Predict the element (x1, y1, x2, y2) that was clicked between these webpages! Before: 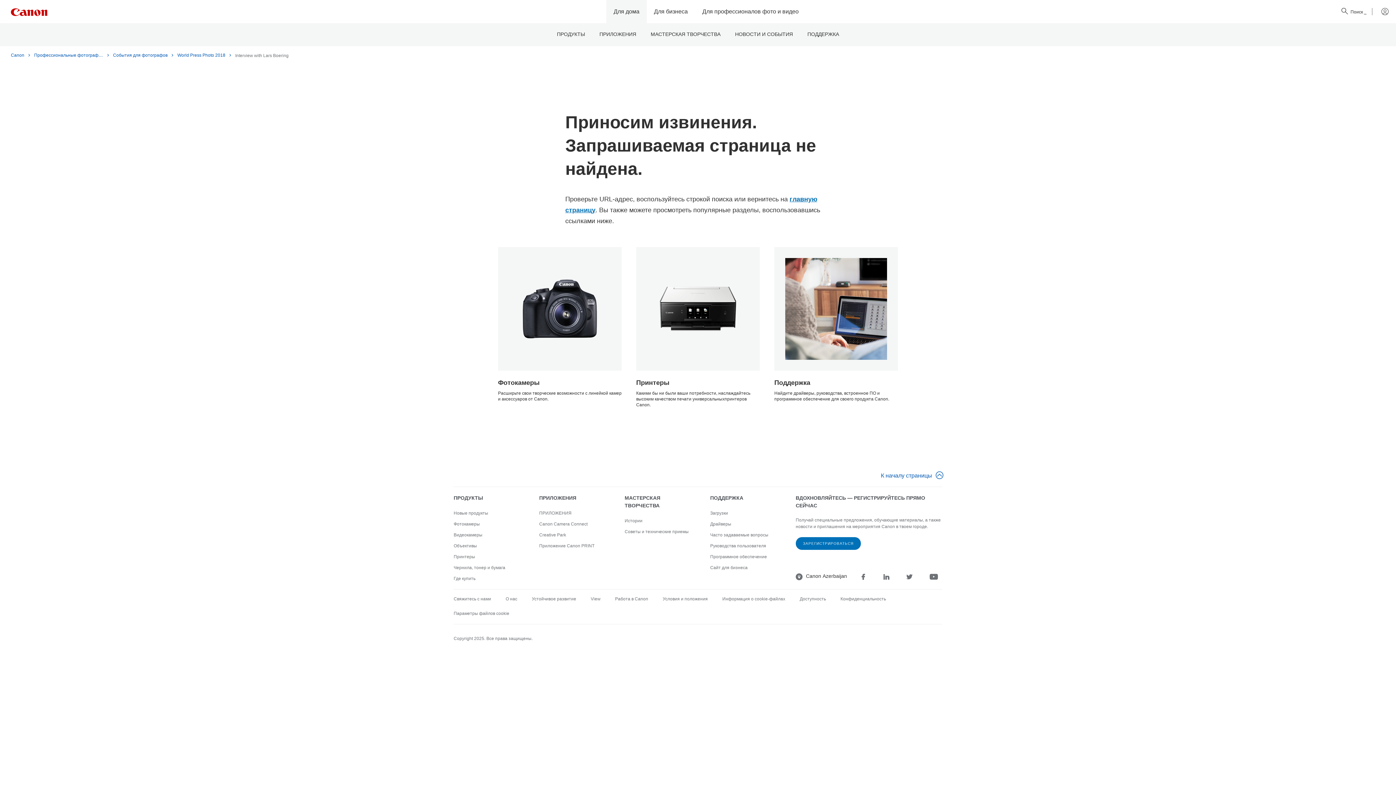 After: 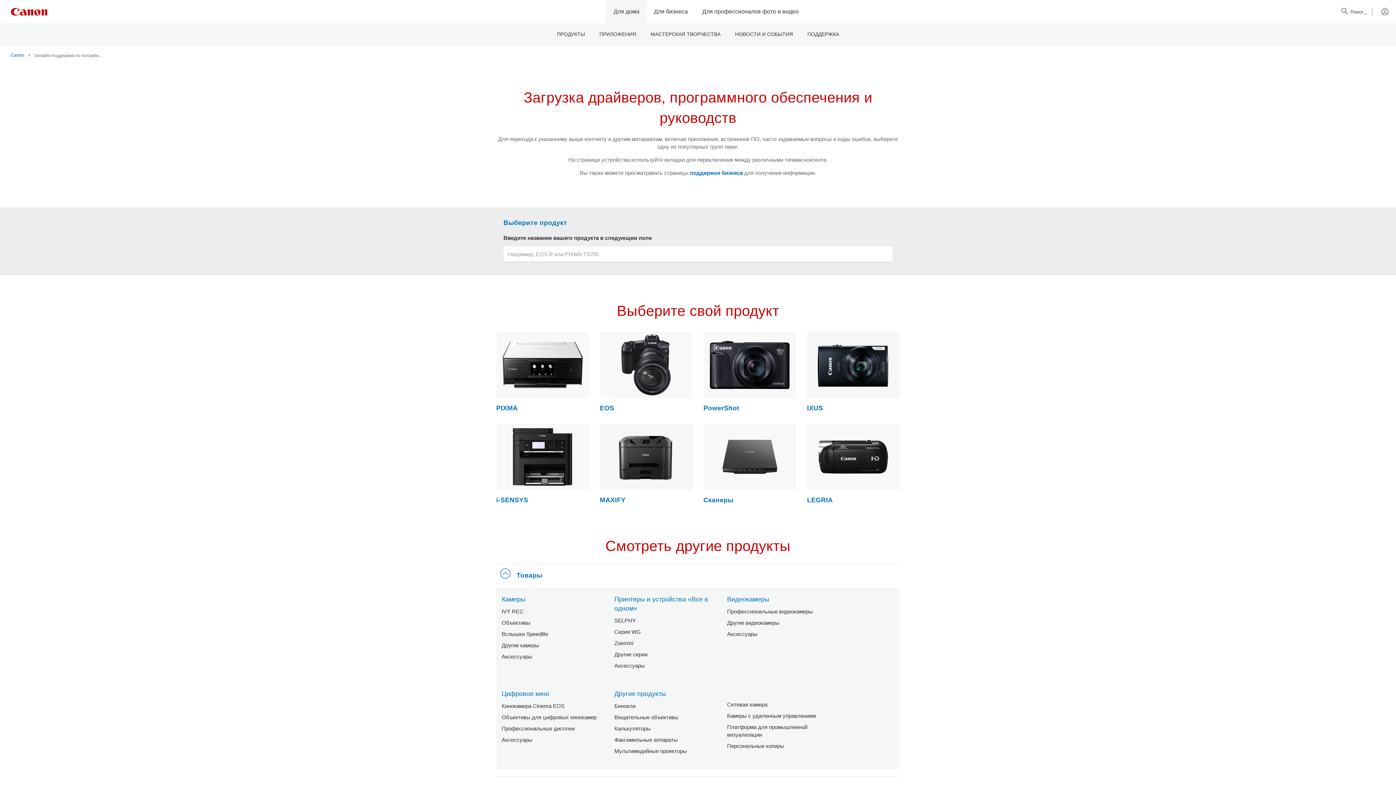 Action: bbox: (710, 554, 767, 559) label: Программное обеспечение